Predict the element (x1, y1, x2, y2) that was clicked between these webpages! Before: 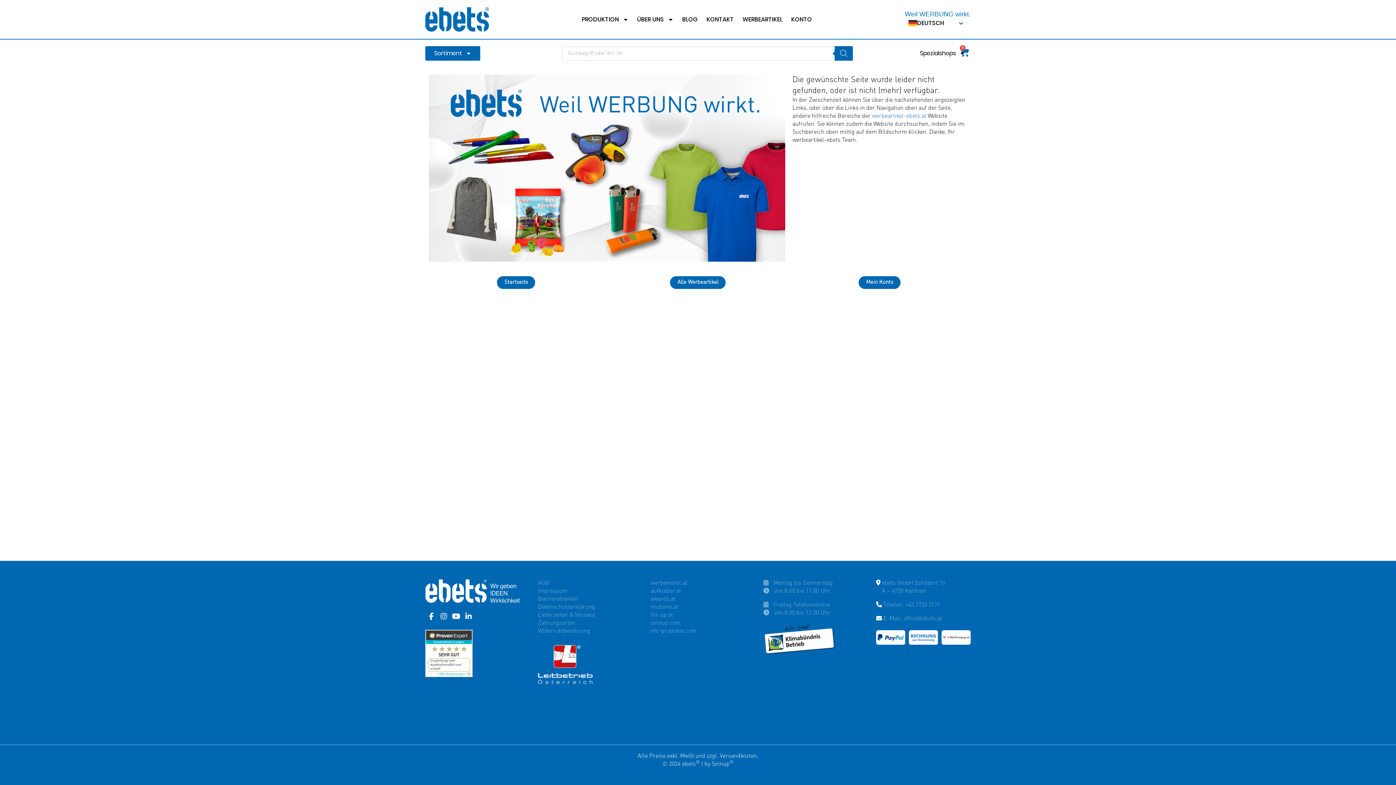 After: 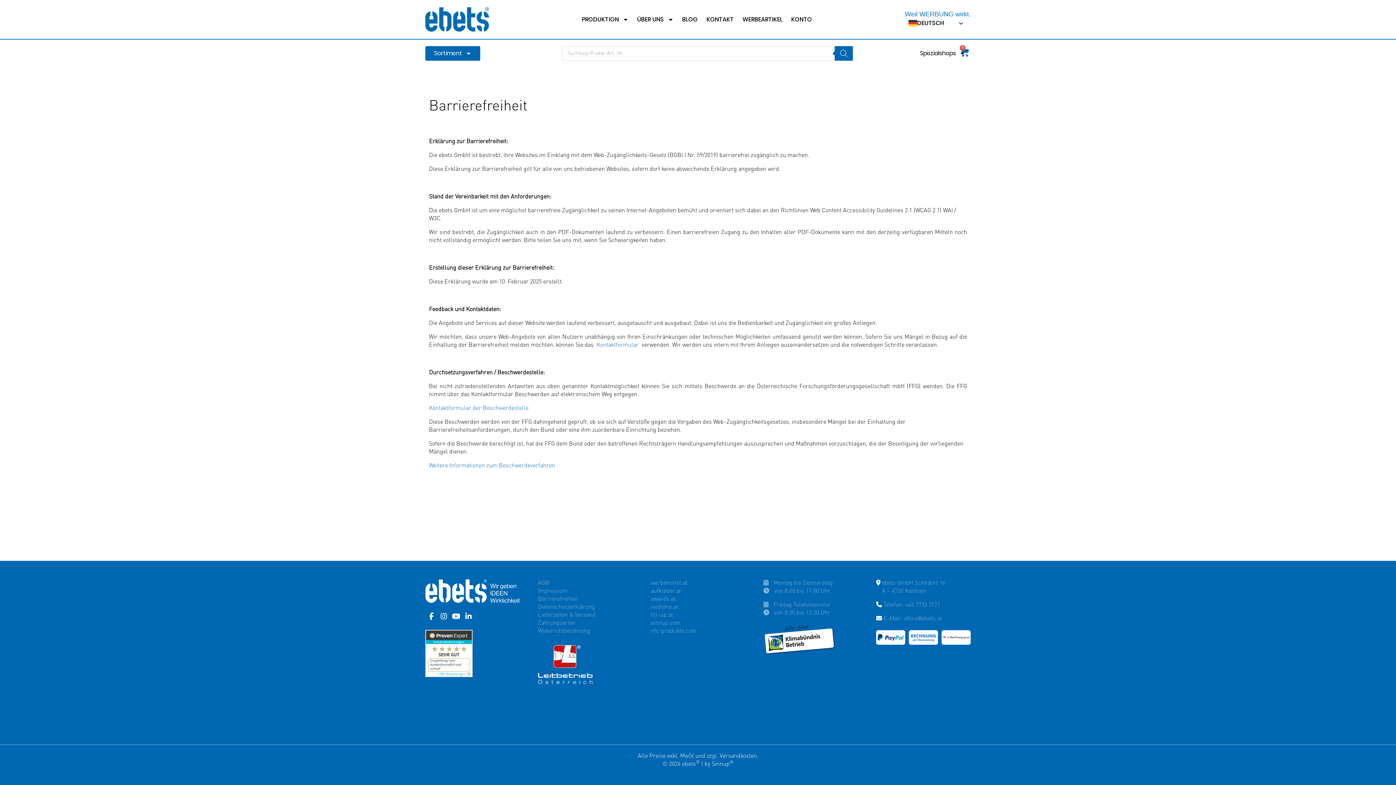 Action: bbox: (538, 596, 578, 602) label: Barrierefreiheit